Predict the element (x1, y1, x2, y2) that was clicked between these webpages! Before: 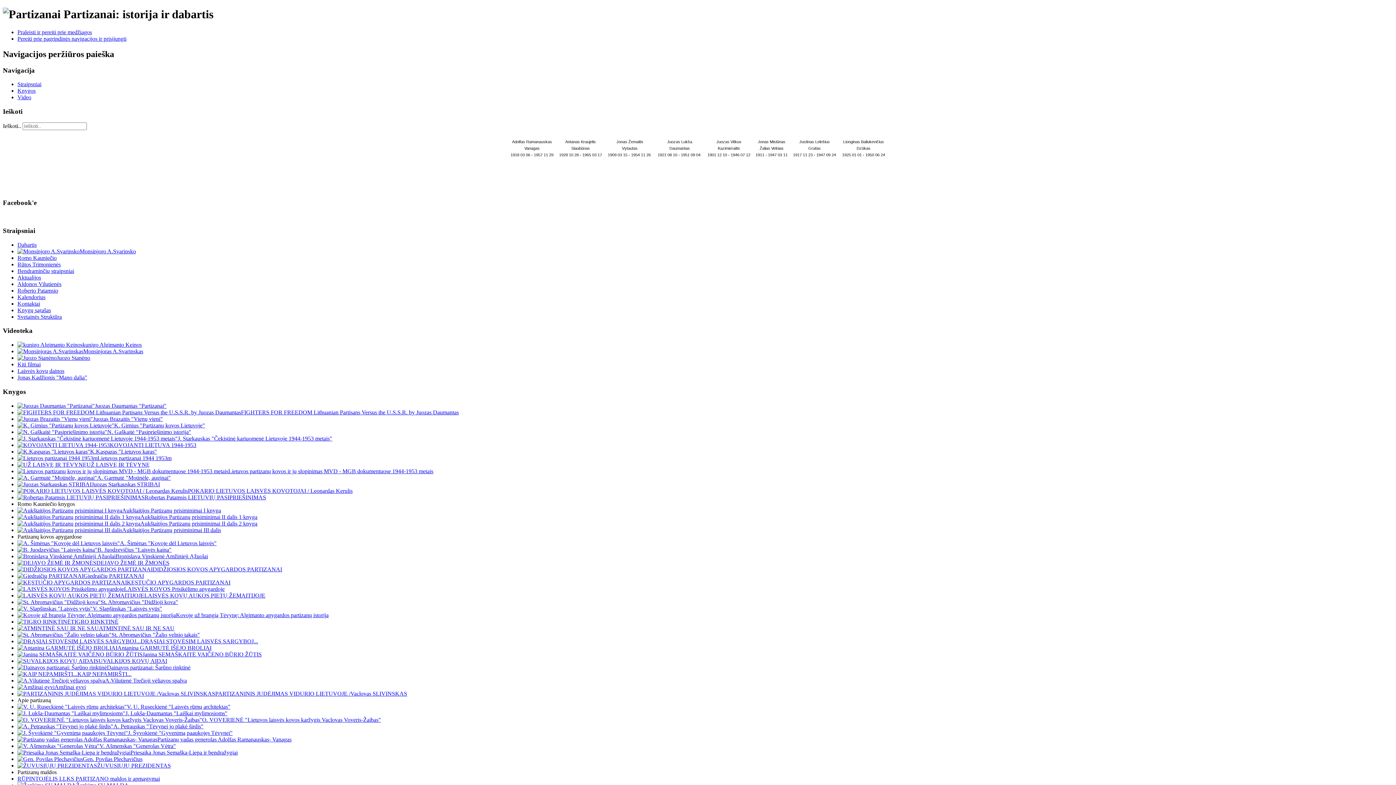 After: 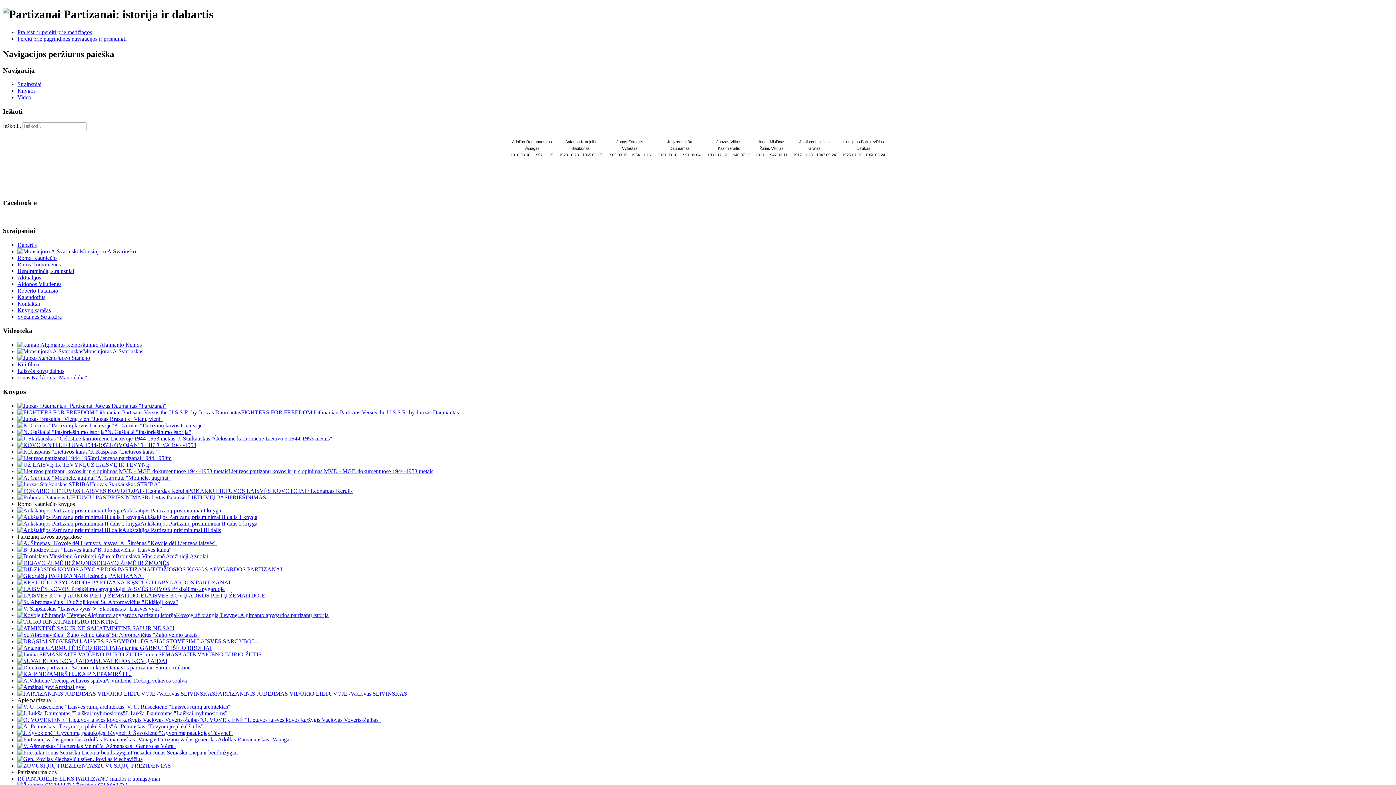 Action: label: Kontaktai bbox: (17, 300, 40, 306)